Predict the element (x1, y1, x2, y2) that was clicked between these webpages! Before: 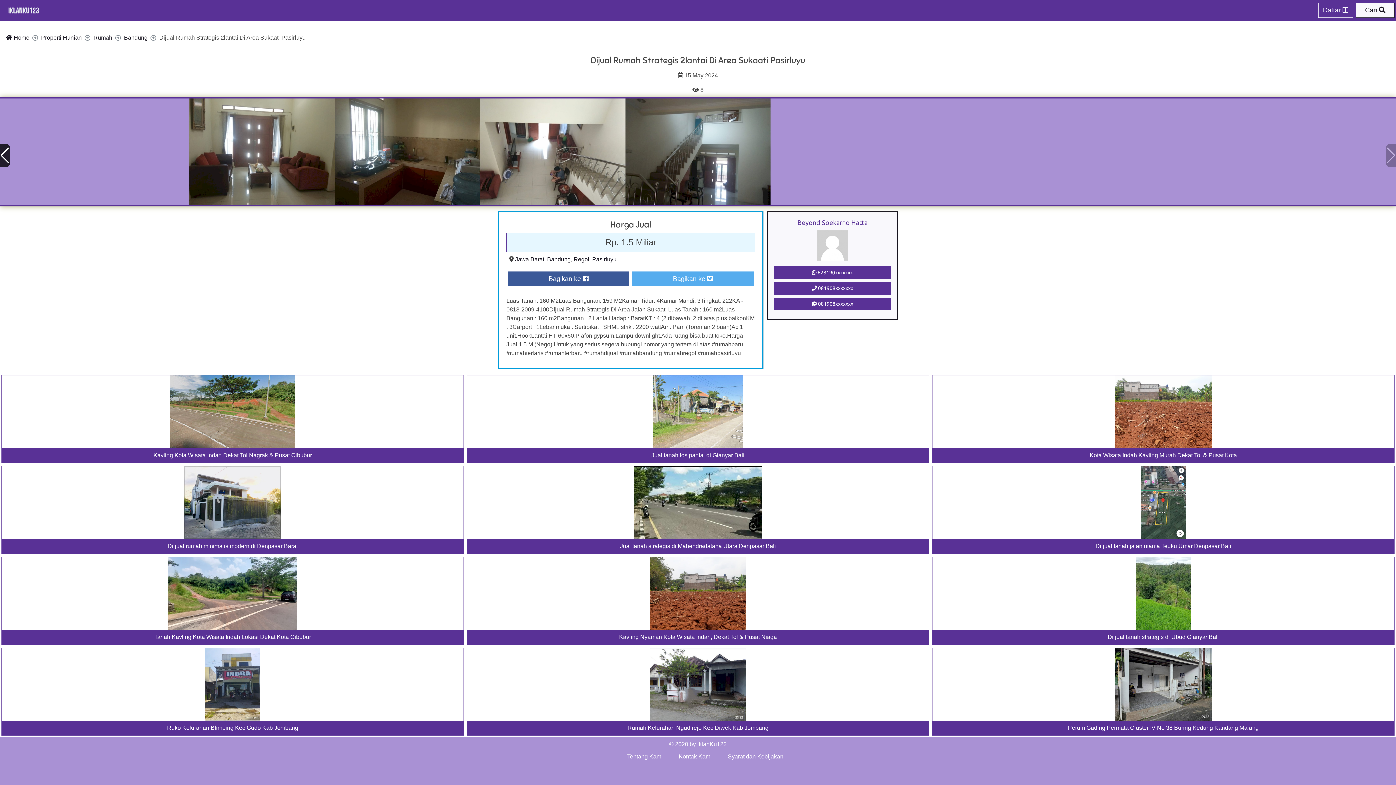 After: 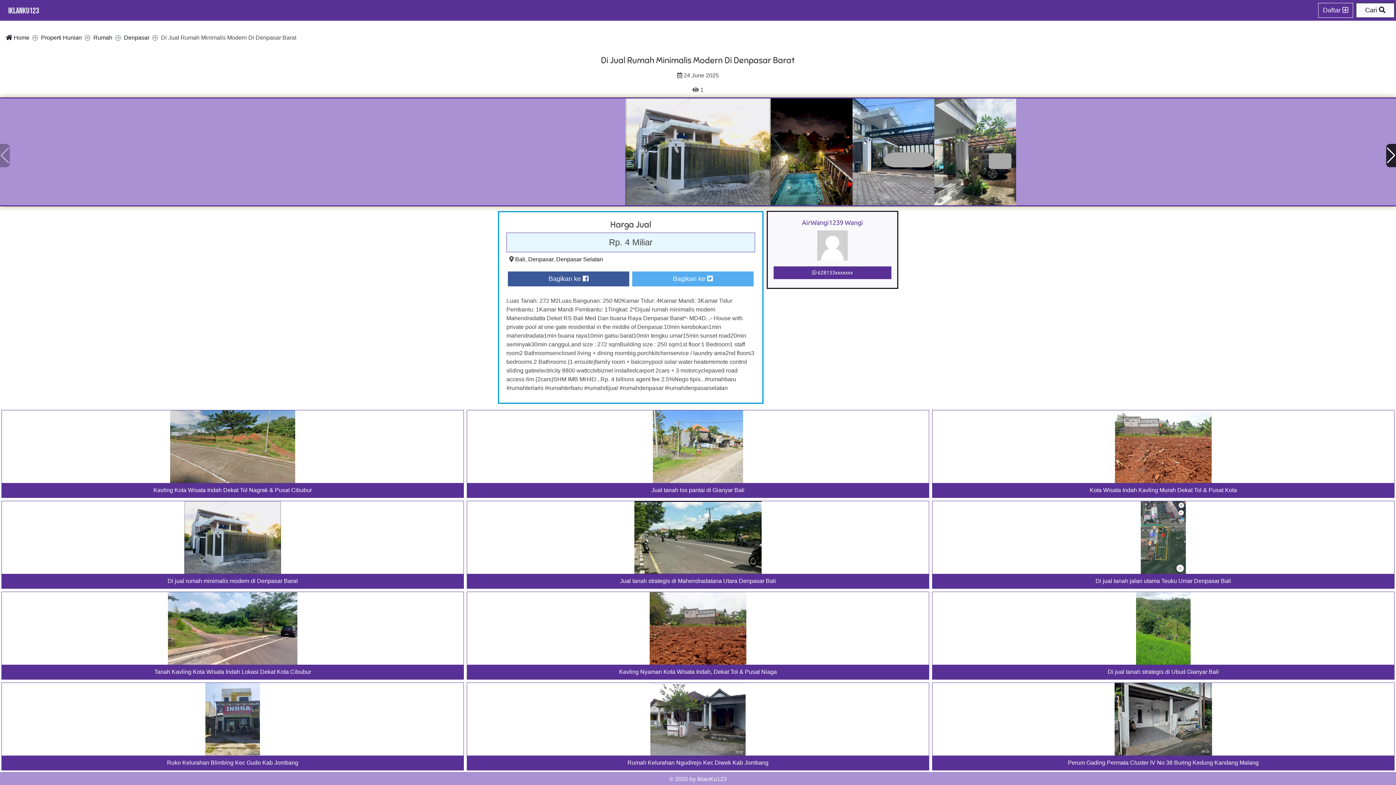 Action: label: Di jual rumah minimalis modern di Denpasar Barat bbox: (1, 539, 463, 553)